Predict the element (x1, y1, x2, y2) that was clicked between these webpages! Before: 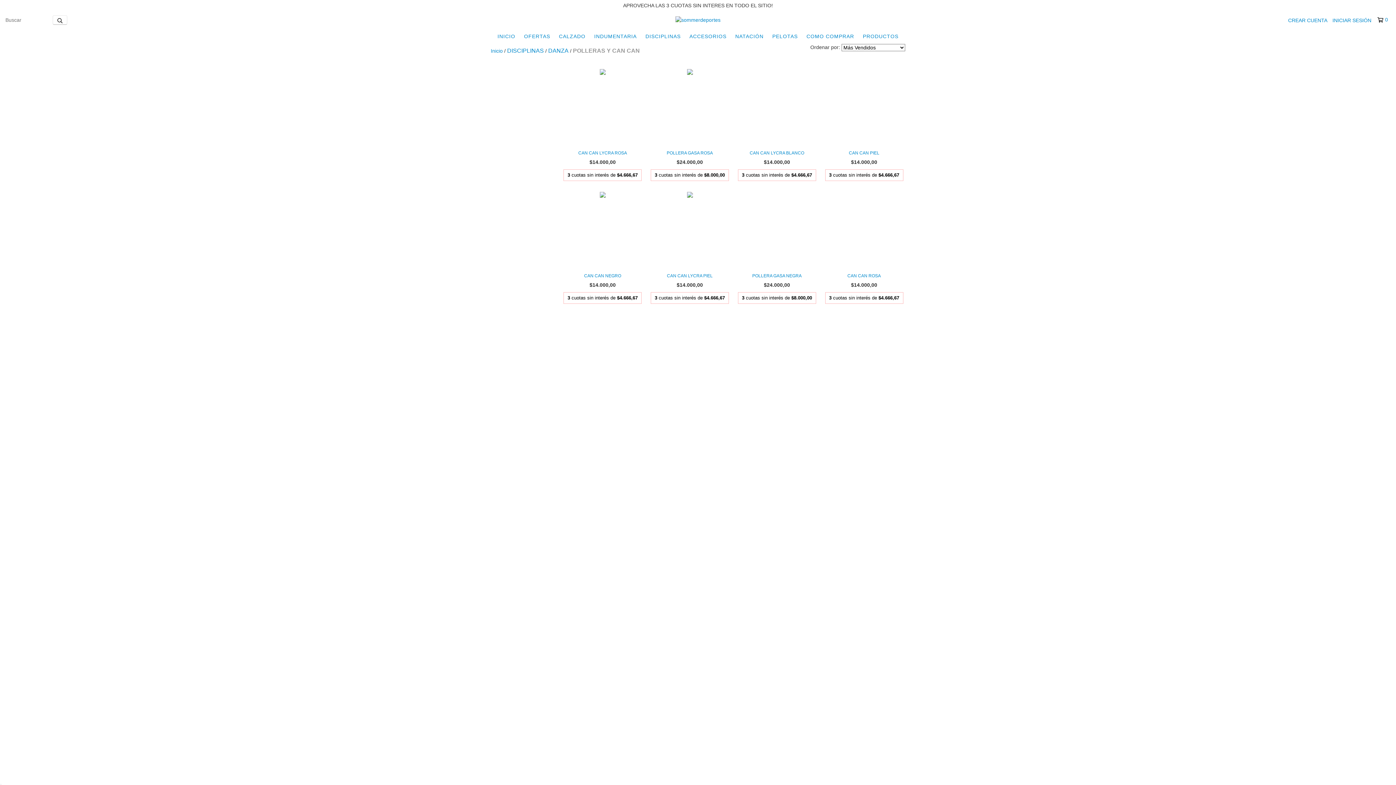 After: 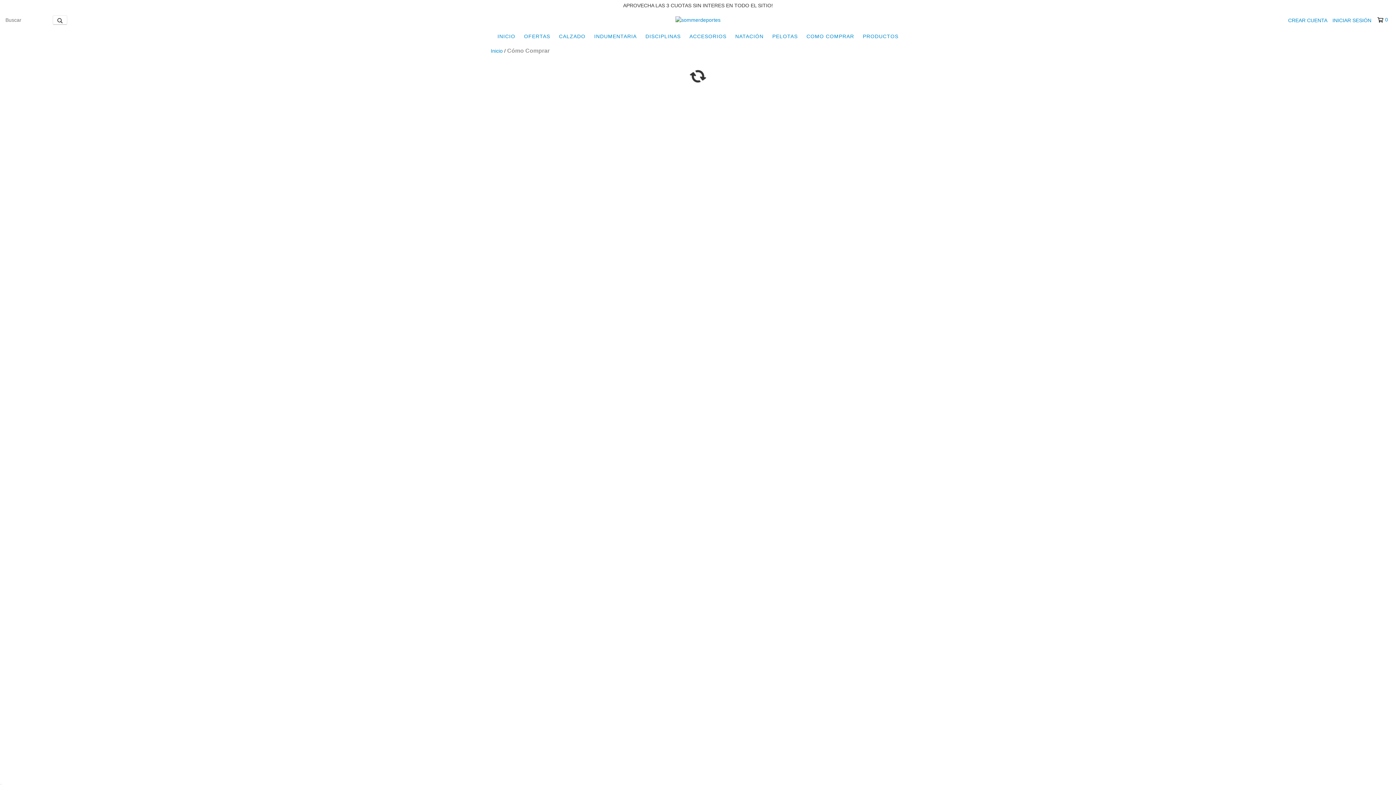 Action: bbox: (803, 29, 858, 43) label: COMO COMPRAR